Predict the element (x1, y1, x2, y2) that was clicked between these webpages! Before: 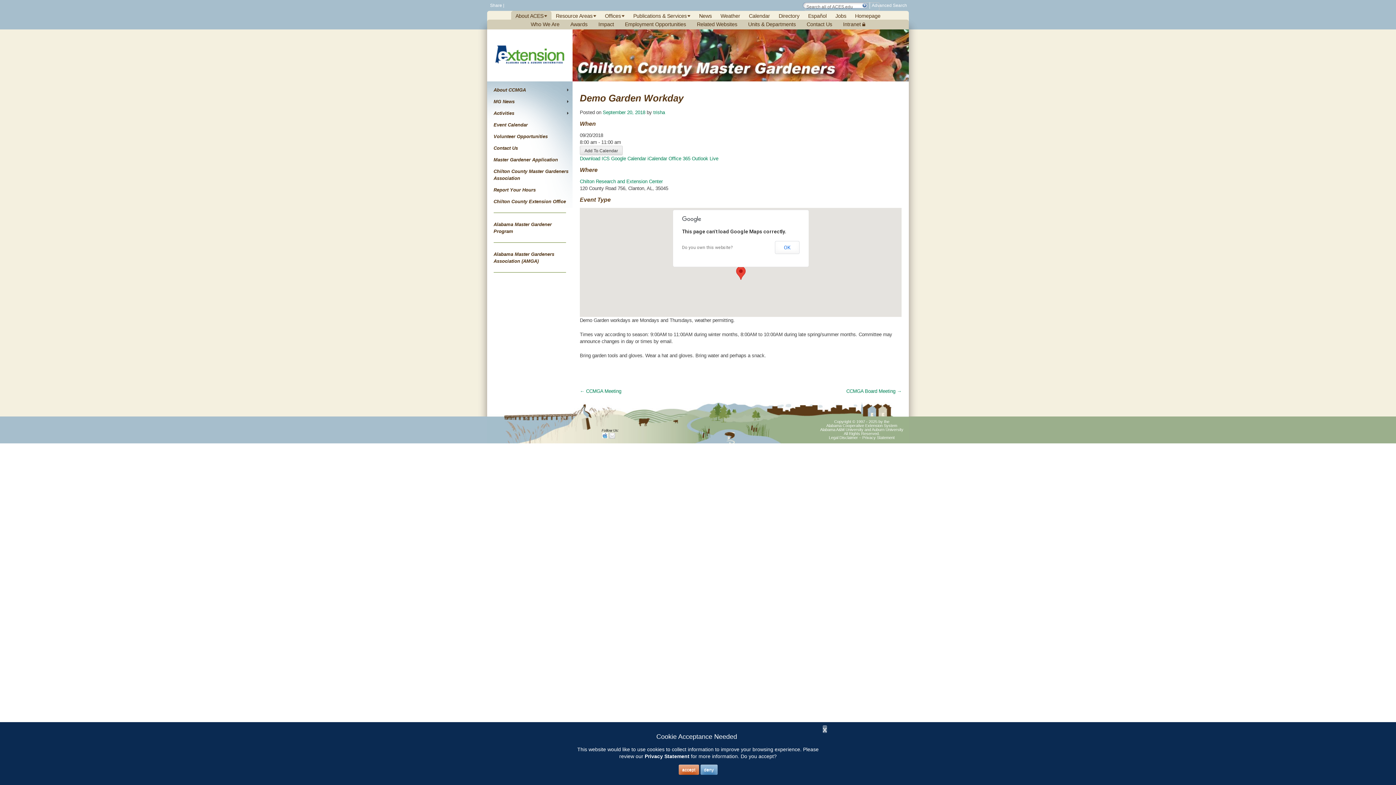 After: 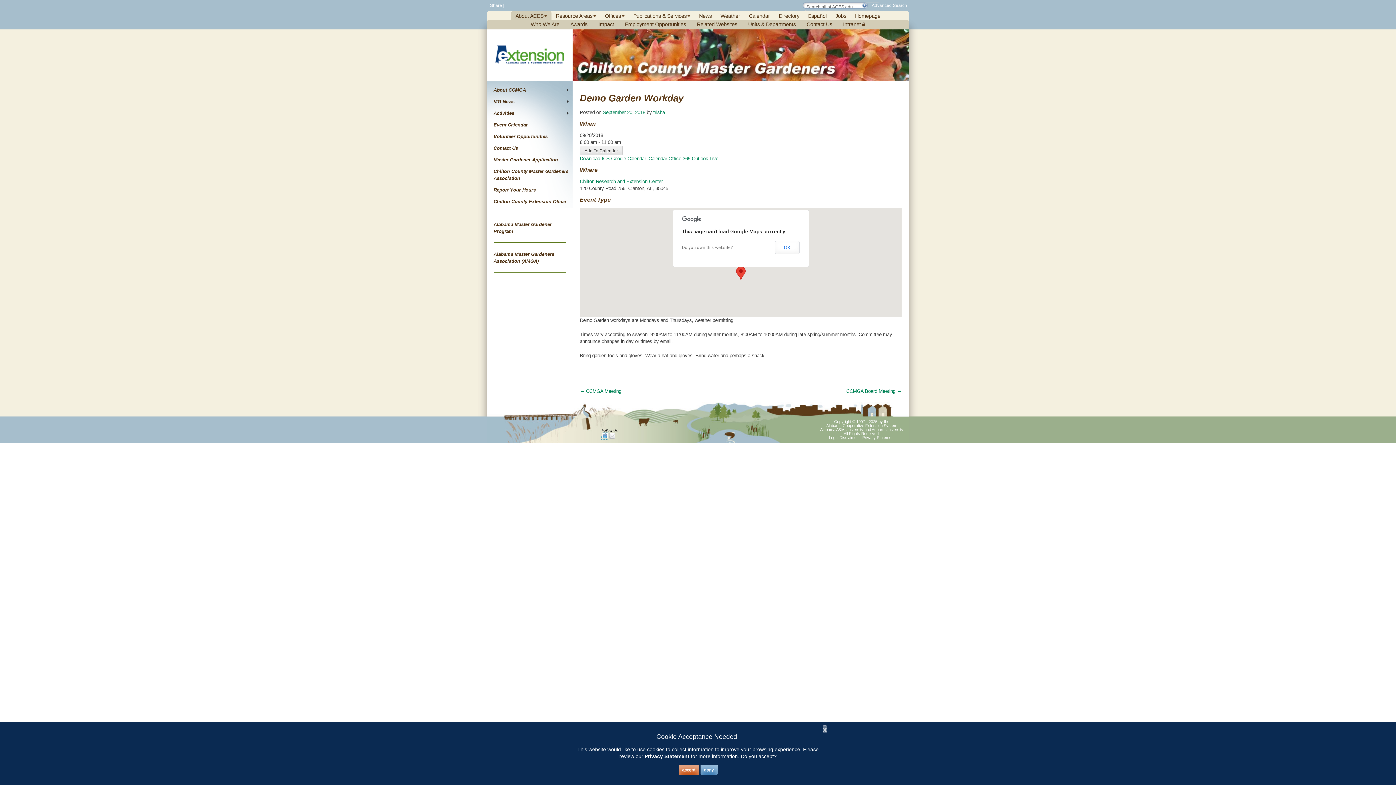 Action: bbox: (601, 435, 608, 439)